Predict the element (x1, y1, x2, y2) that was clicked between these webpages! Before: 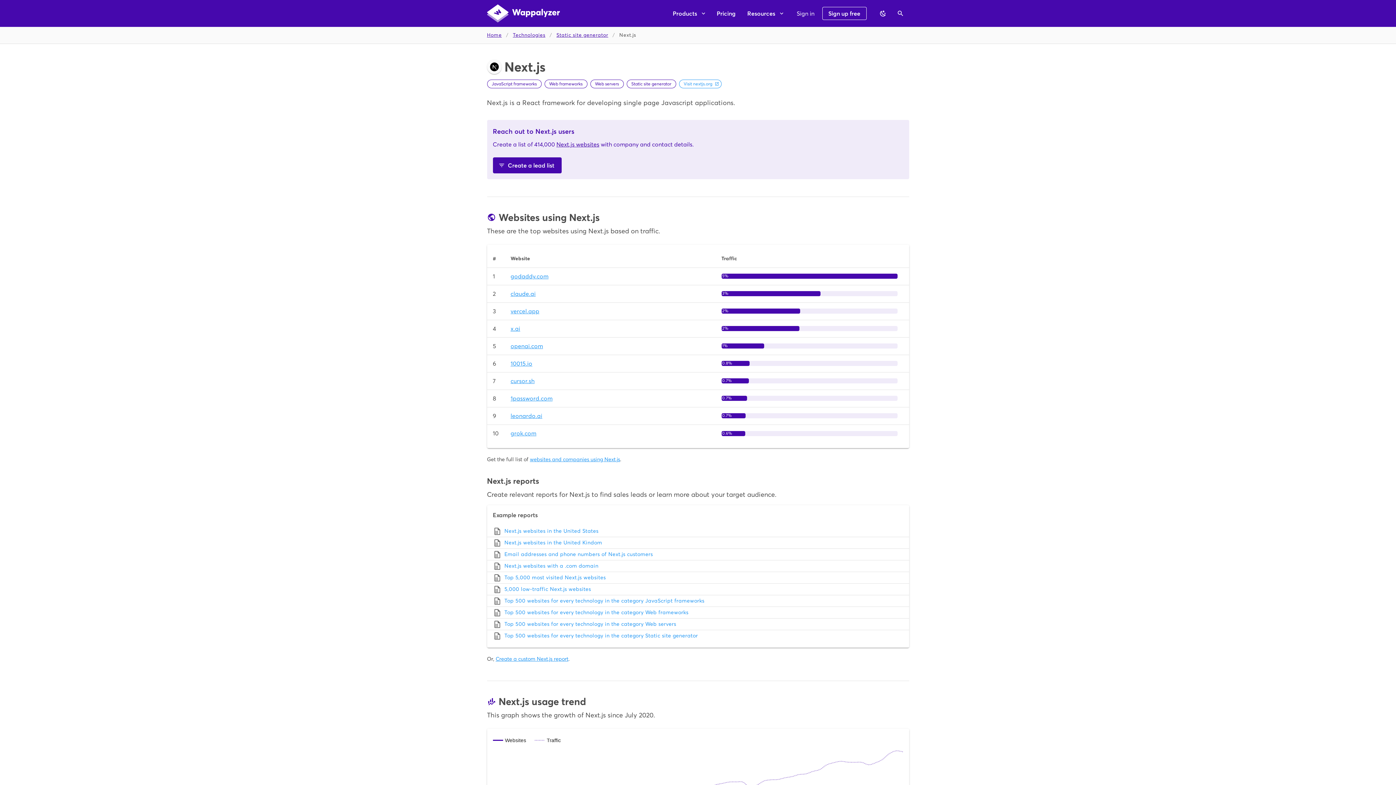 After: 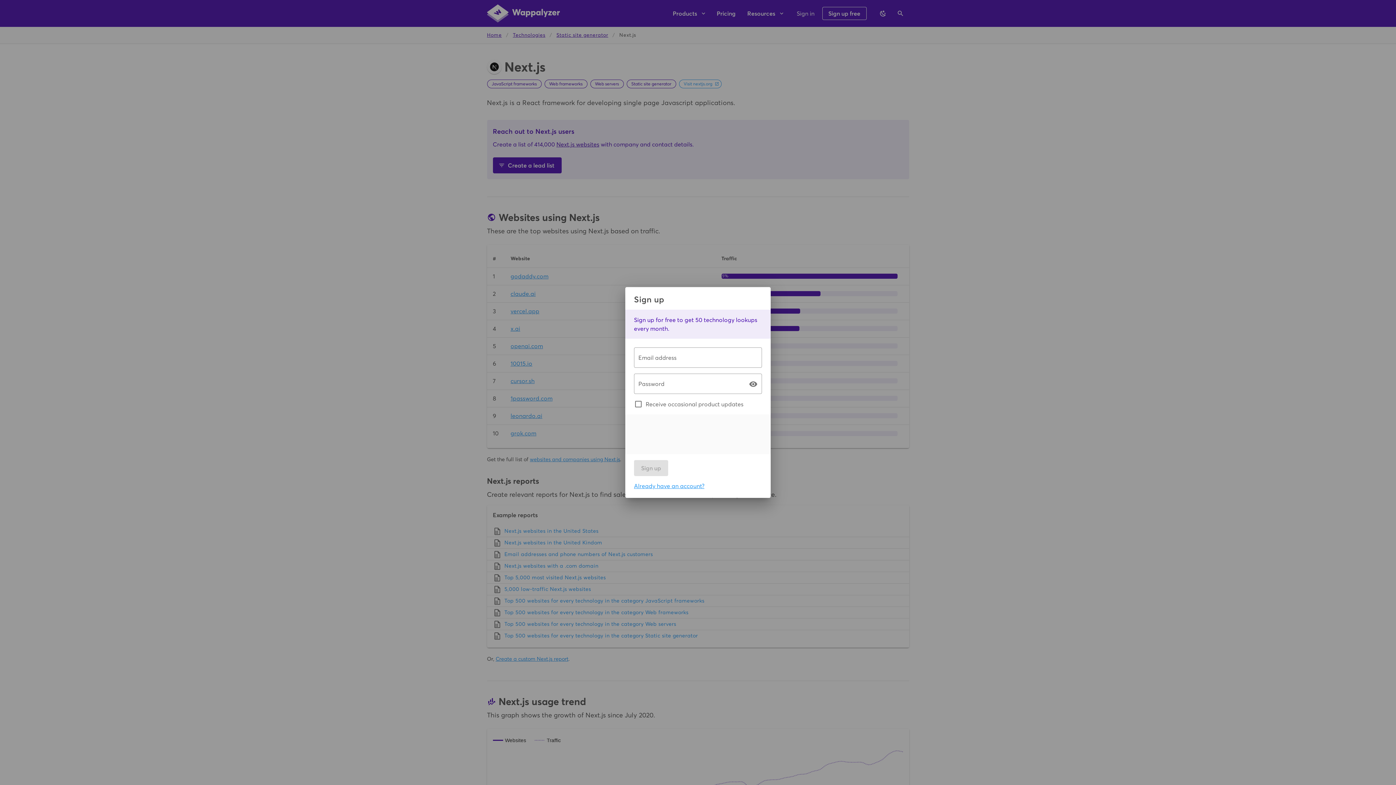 Action: bbox: (822, 6, 866, 20) label: Sign up free